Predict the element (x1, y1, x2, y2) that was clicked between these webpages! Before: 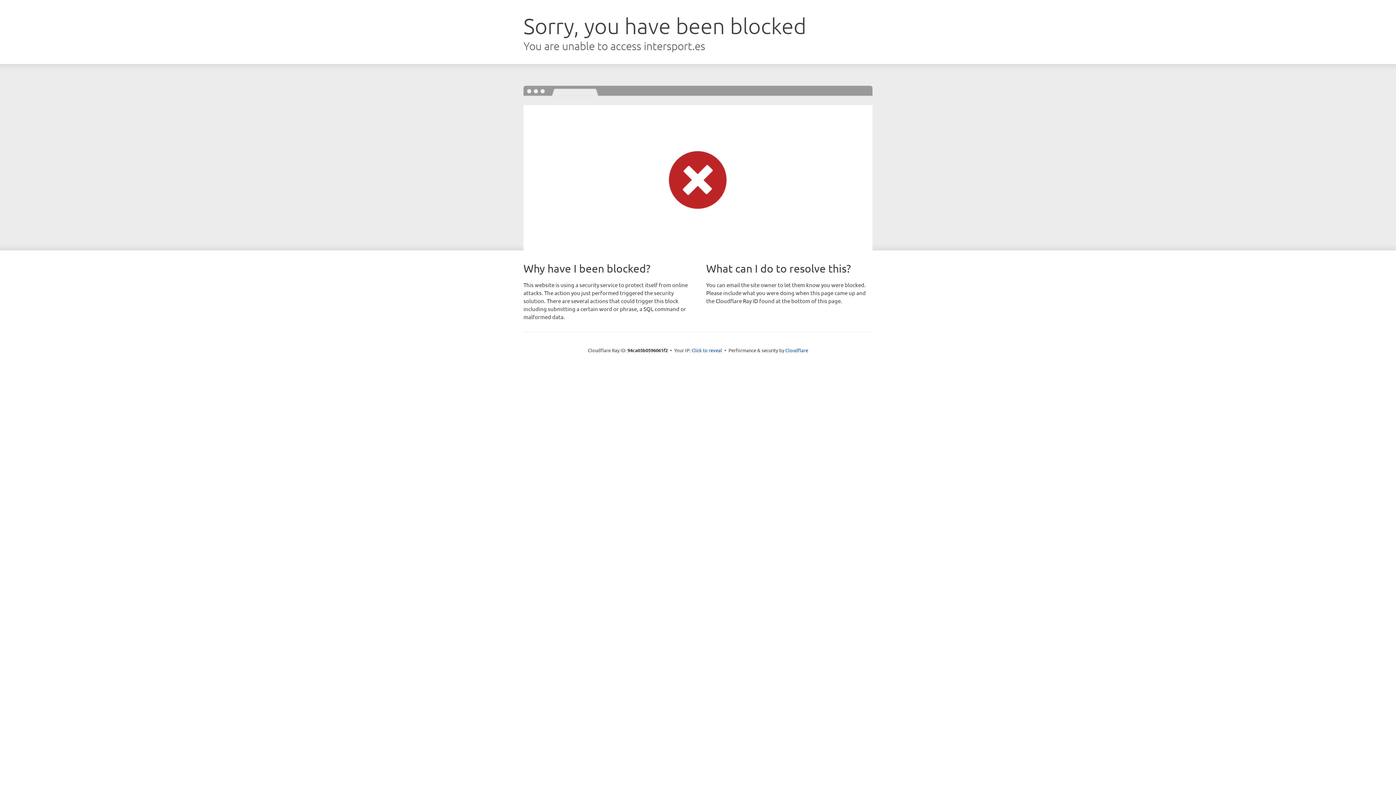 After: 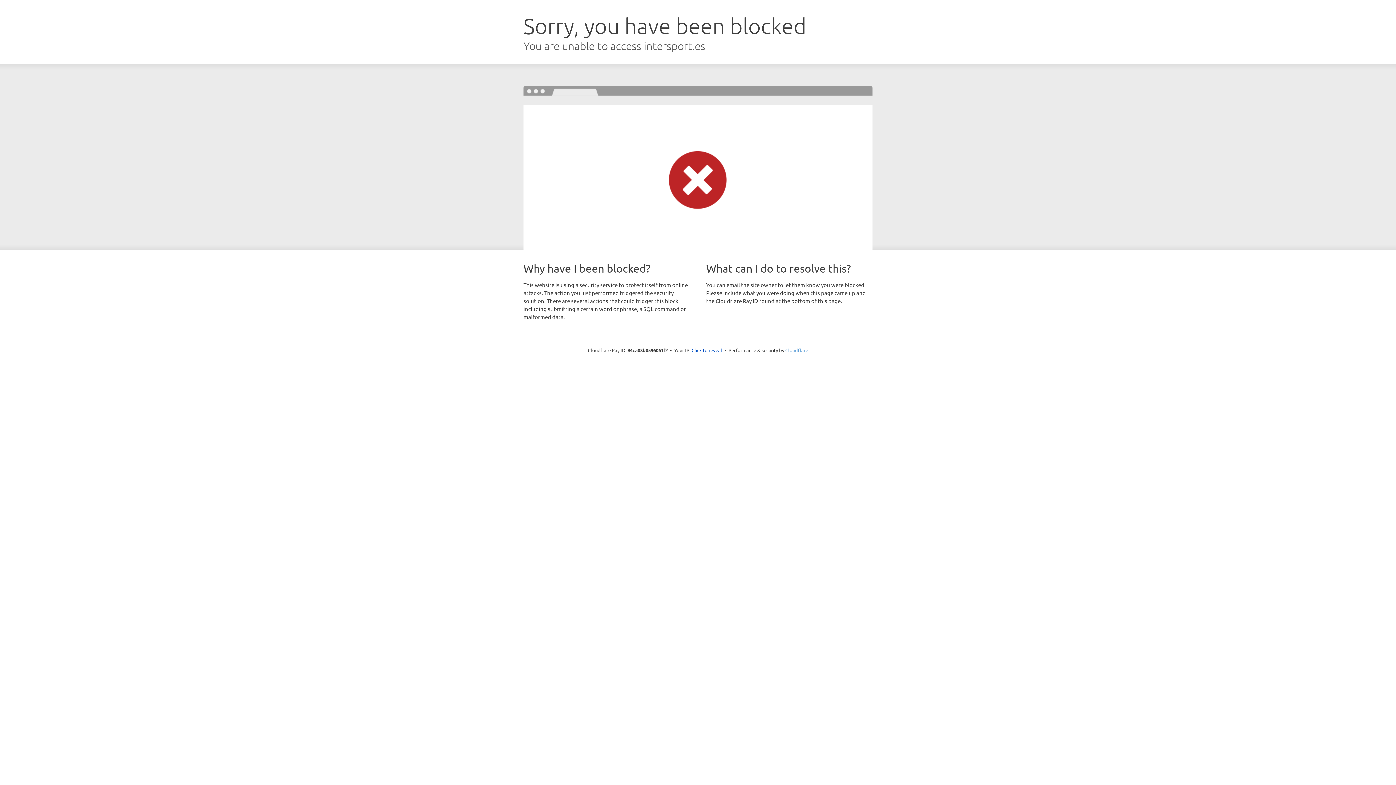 Action: bbox: (785, 347, 808, 353) label: Cloudflare